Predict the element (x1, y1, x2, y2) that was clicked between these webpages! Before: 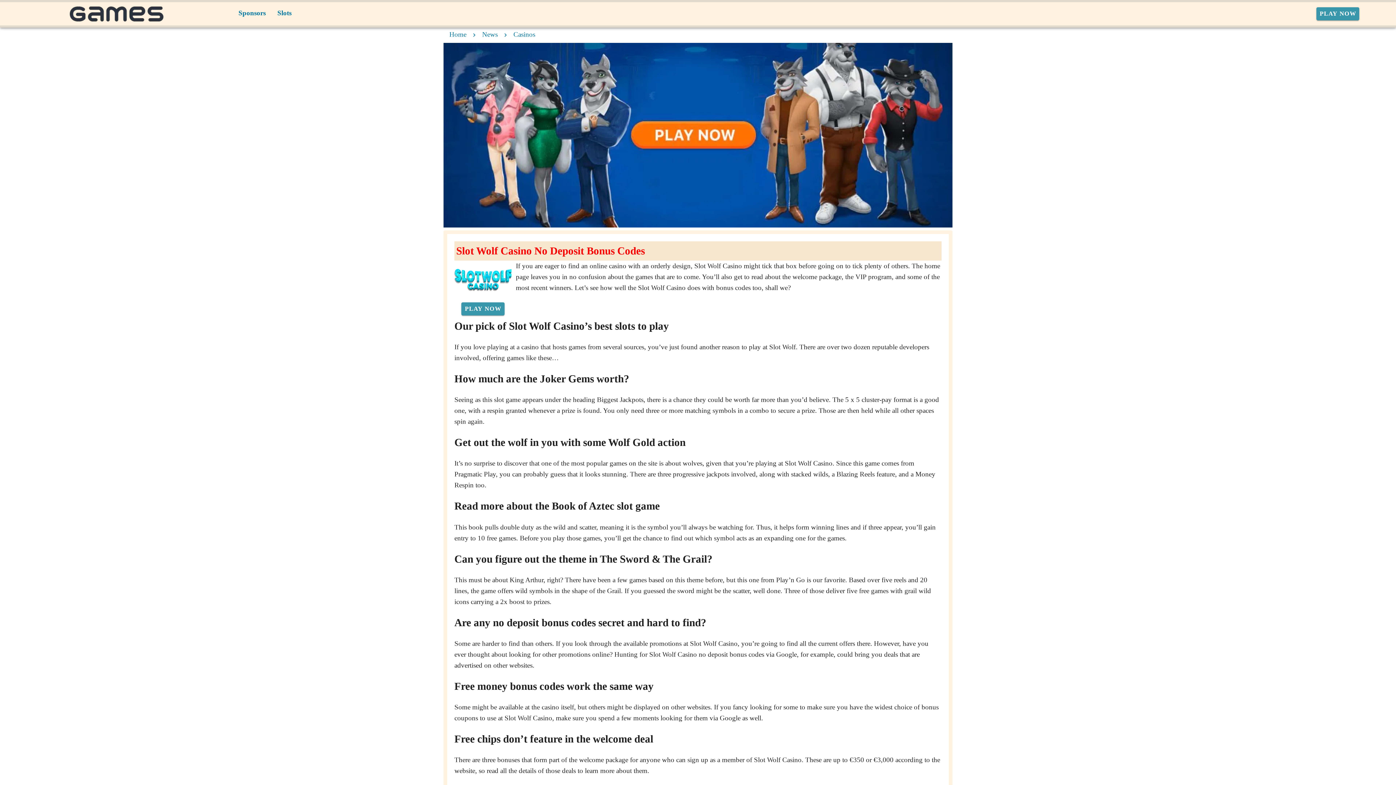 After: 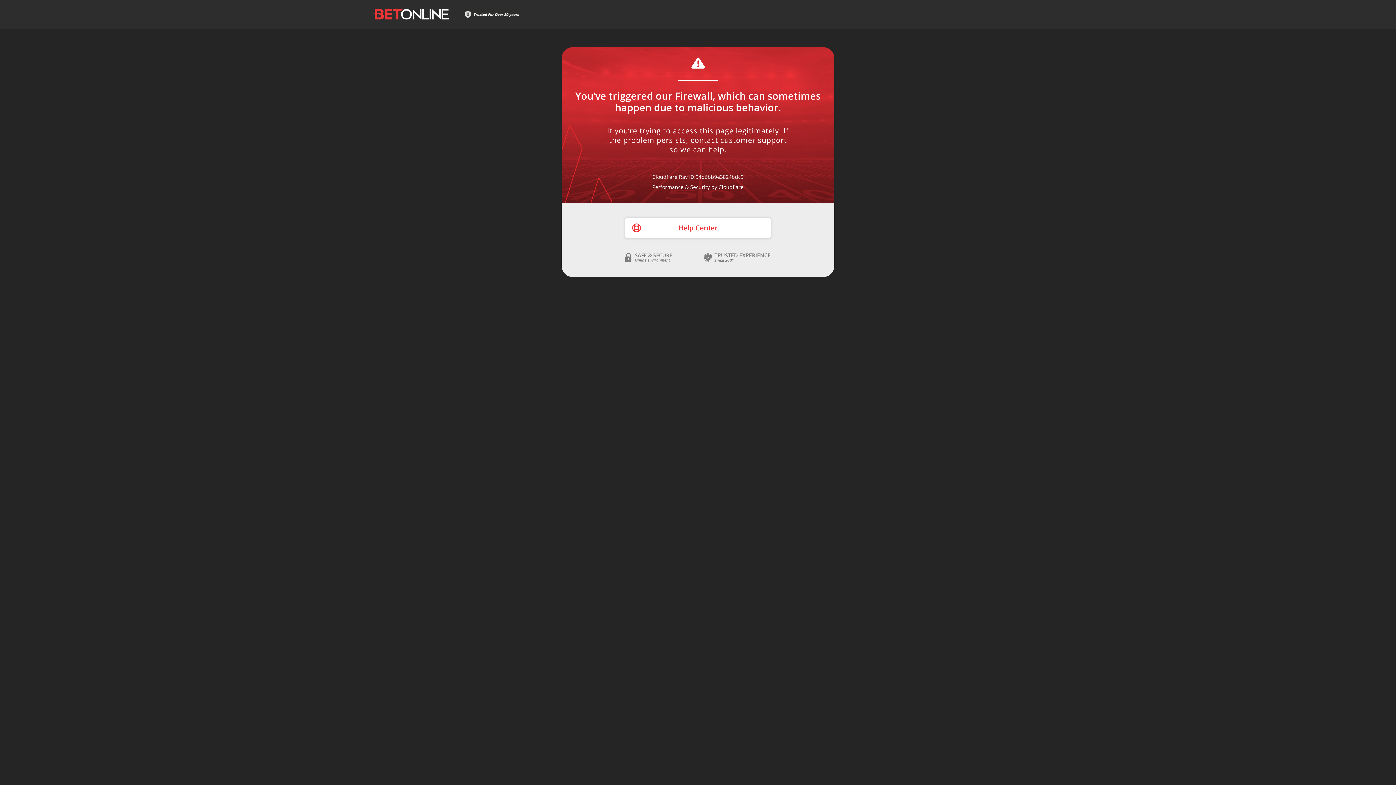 Action: bbox: (454, 240, 511, 276)